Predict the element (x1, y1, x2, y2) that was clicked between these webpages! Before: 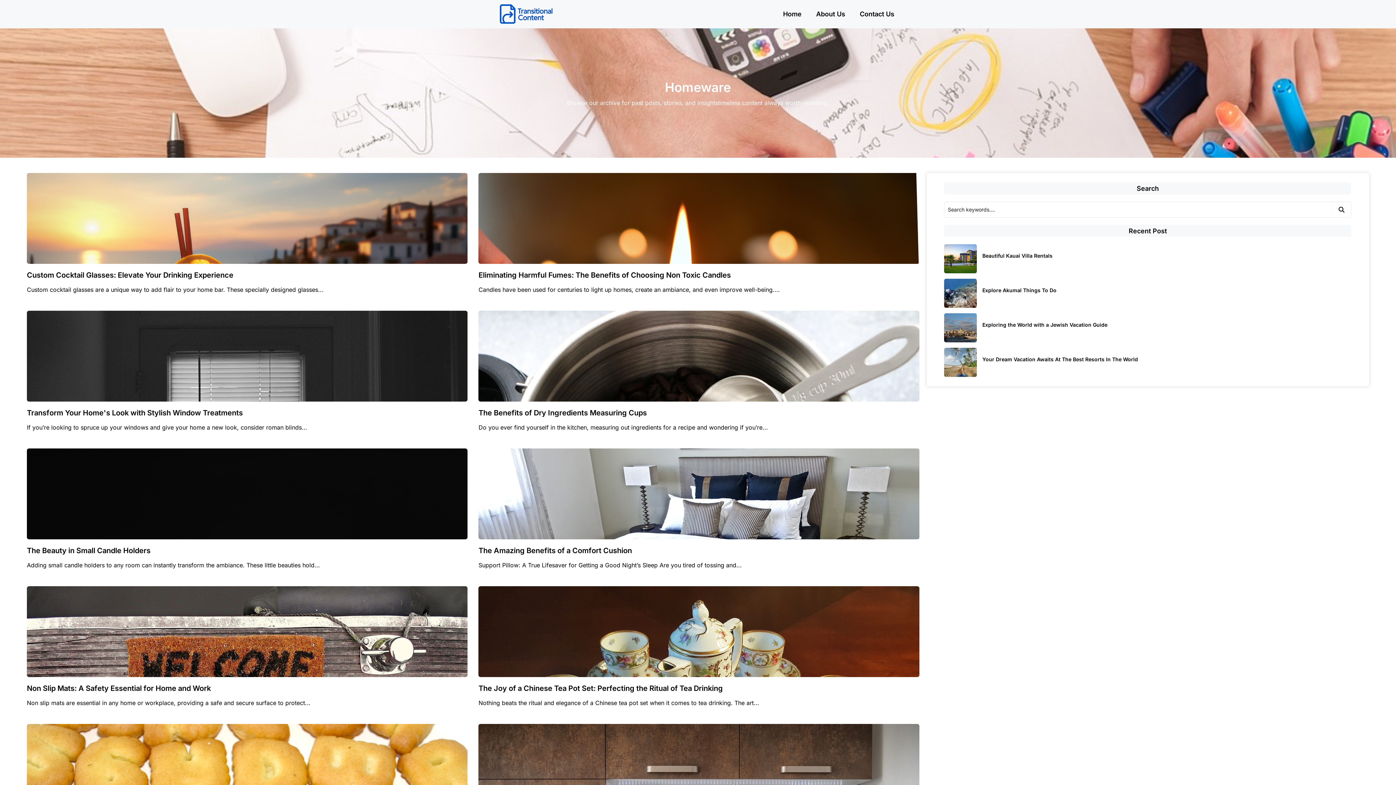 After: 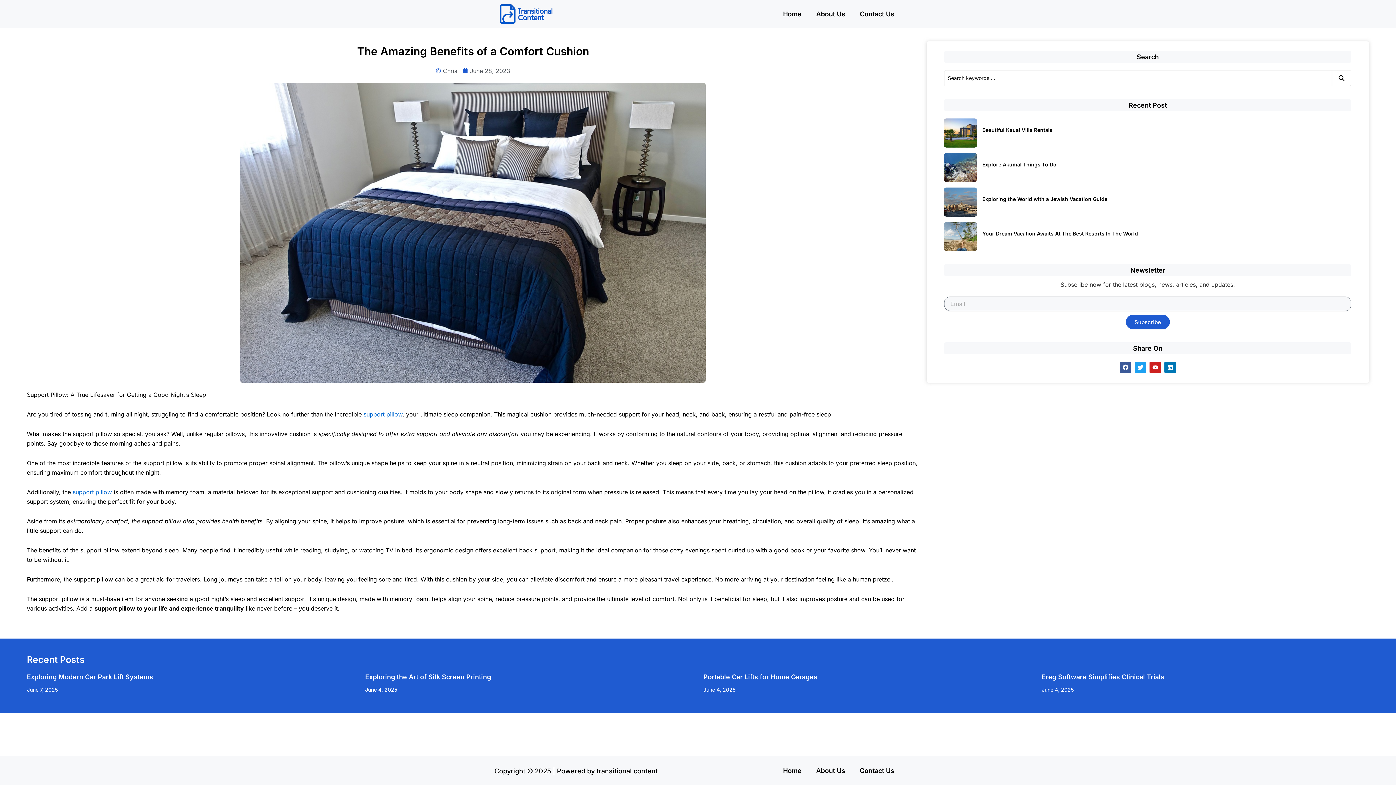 Action: bbox: (478, 545, 914, 557) label: The Amazing Benefits of a Comfort Cushion